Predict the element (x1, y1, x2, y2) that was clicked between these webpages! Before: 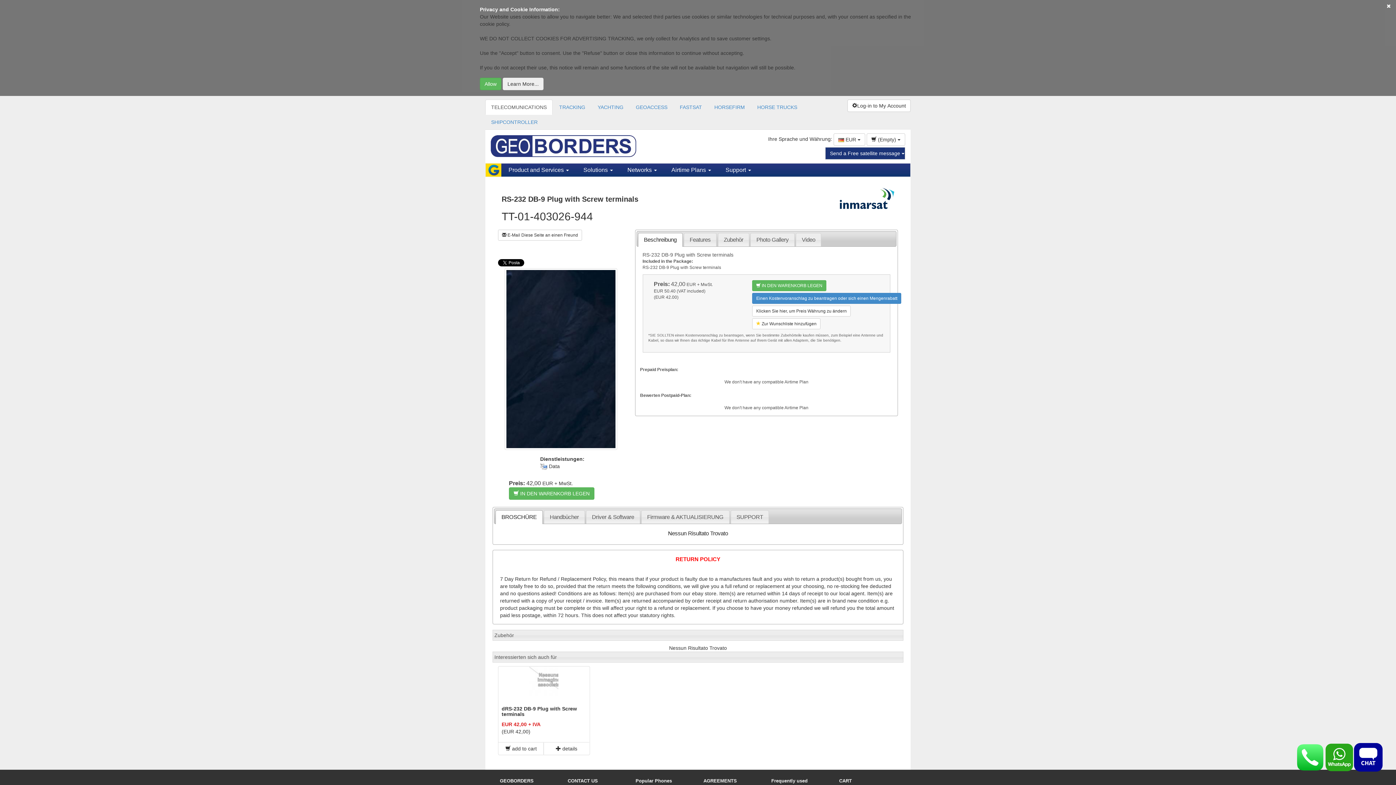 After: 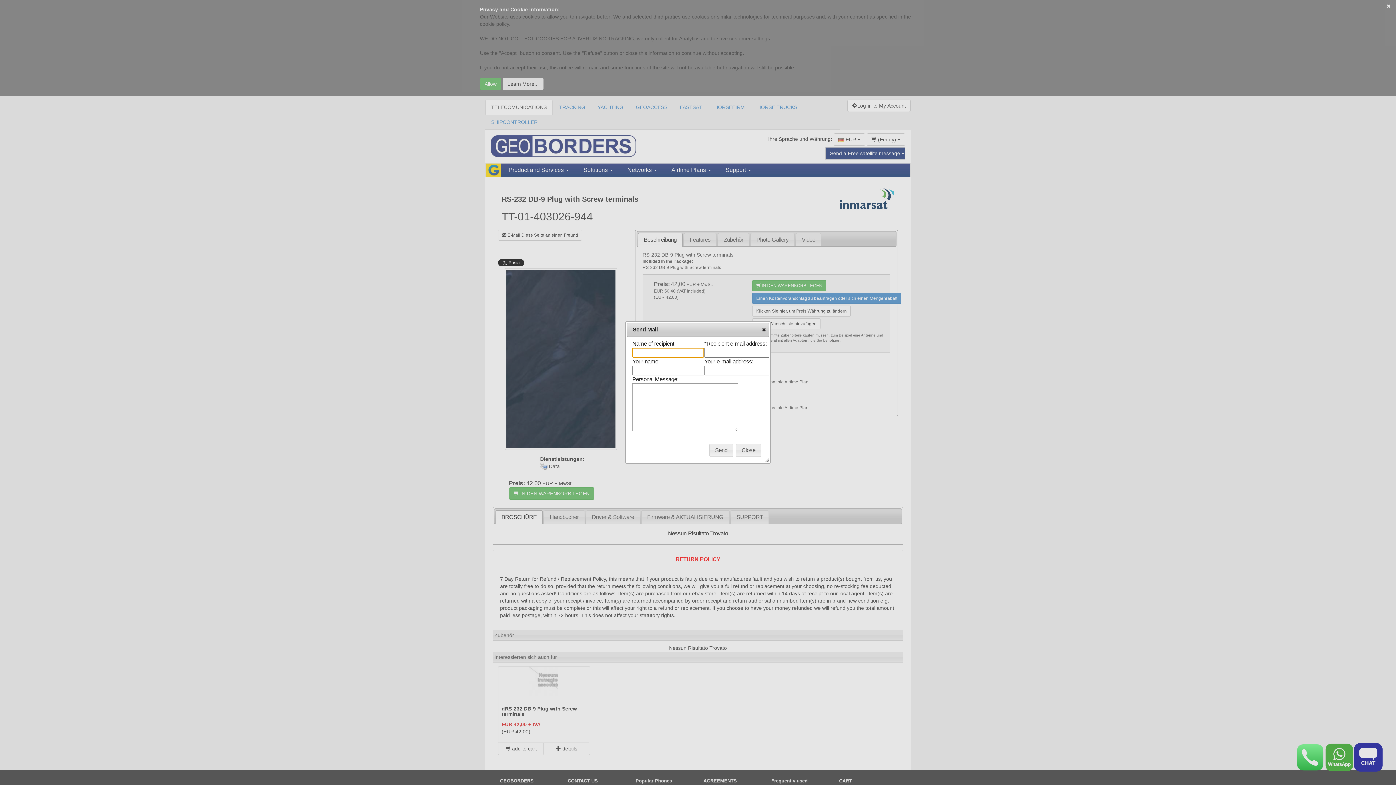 Action: label:  E-Mail Diese Seite an einen Freund bbox: (498, 229, 582, 240)